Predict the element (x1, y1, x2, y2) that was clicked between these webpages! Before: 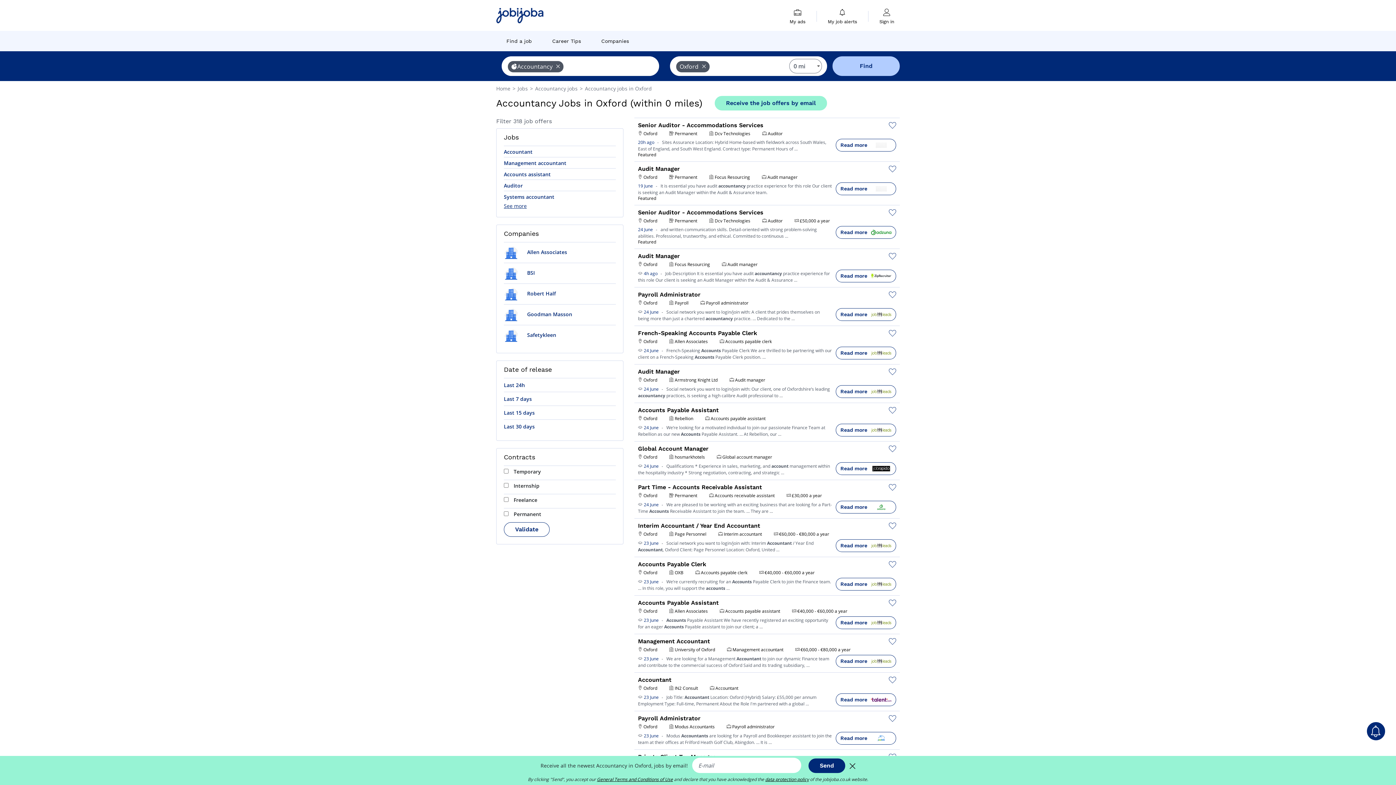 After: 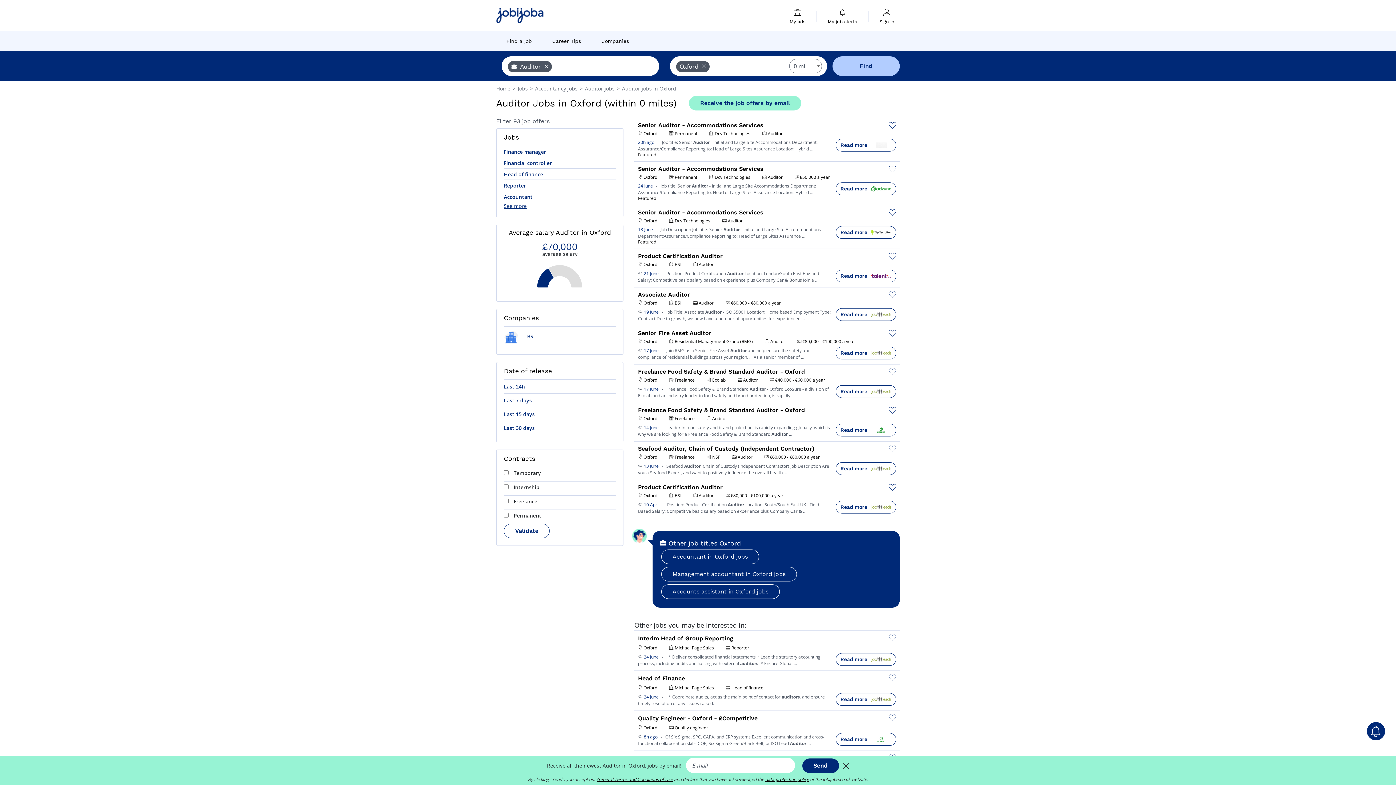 Action: label: Auditor bbox: (504, 180, 522, 190)